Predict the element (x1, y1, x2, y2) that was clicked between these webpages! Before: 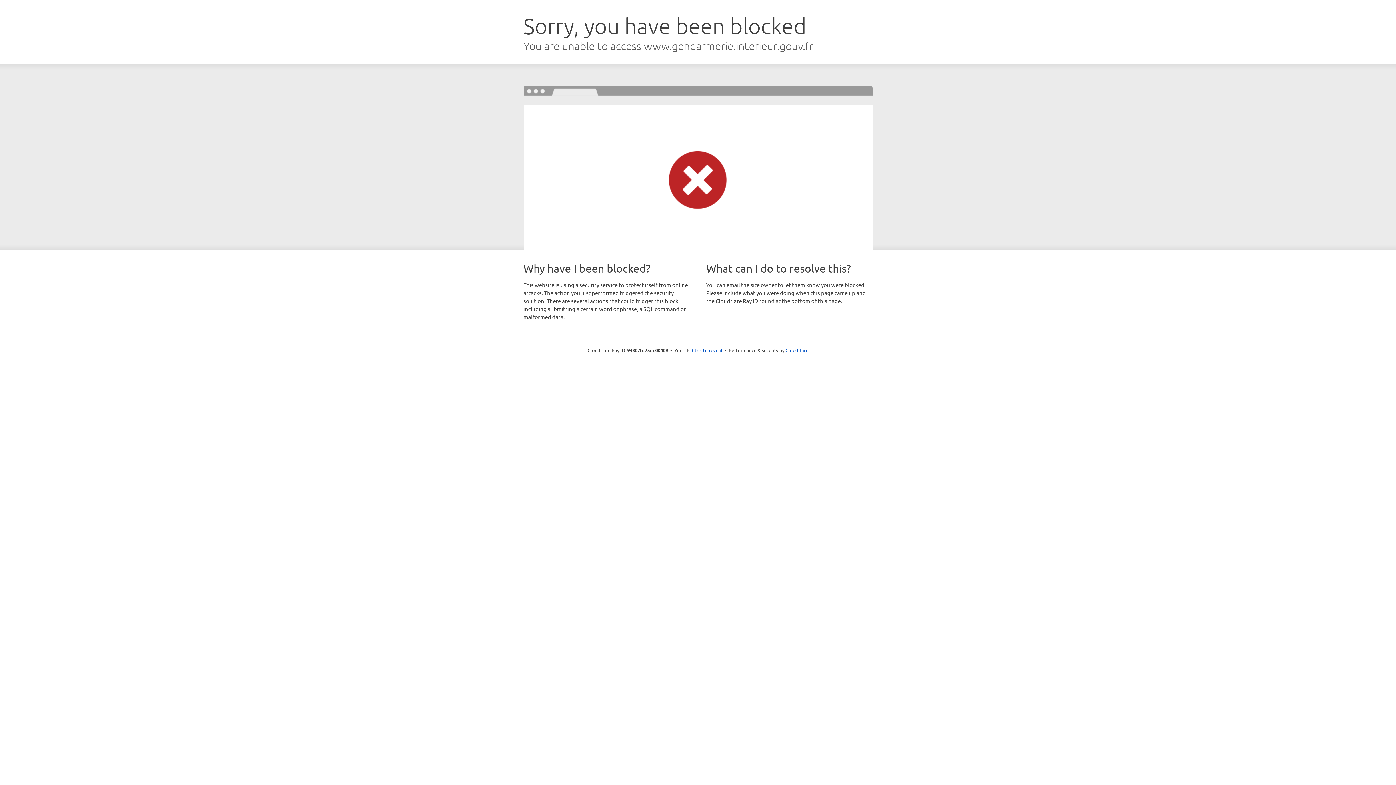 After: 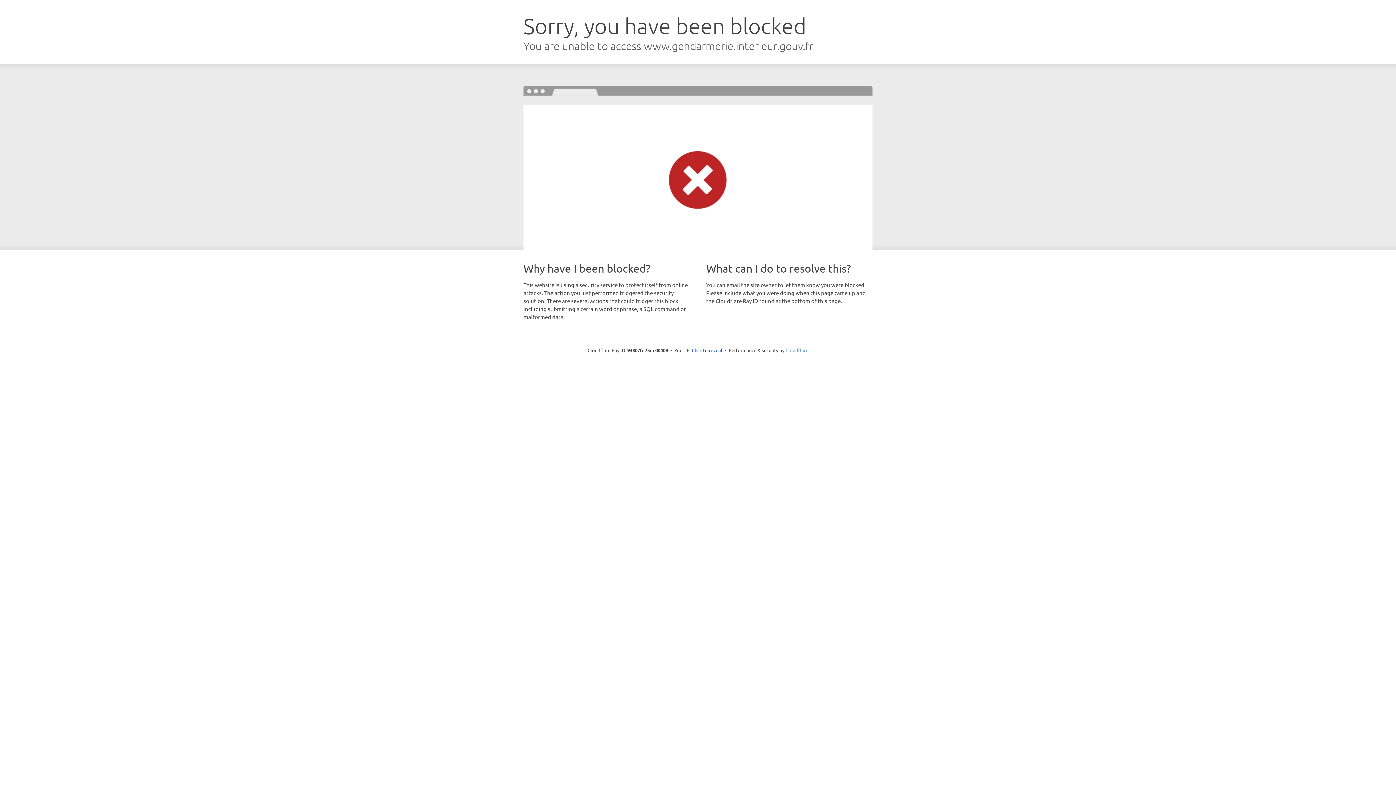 Action: label: Cloudflare bbox: (785, 347, 808, 353)